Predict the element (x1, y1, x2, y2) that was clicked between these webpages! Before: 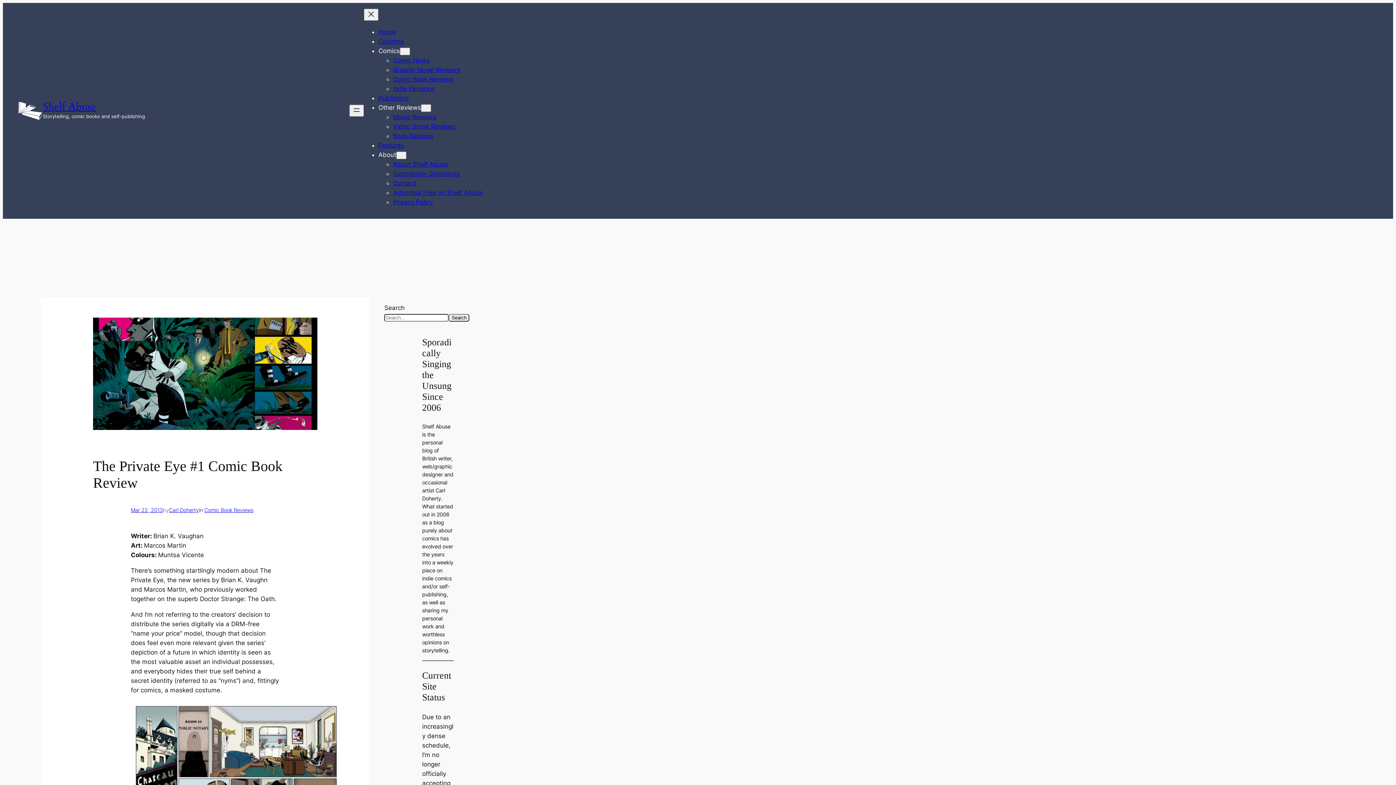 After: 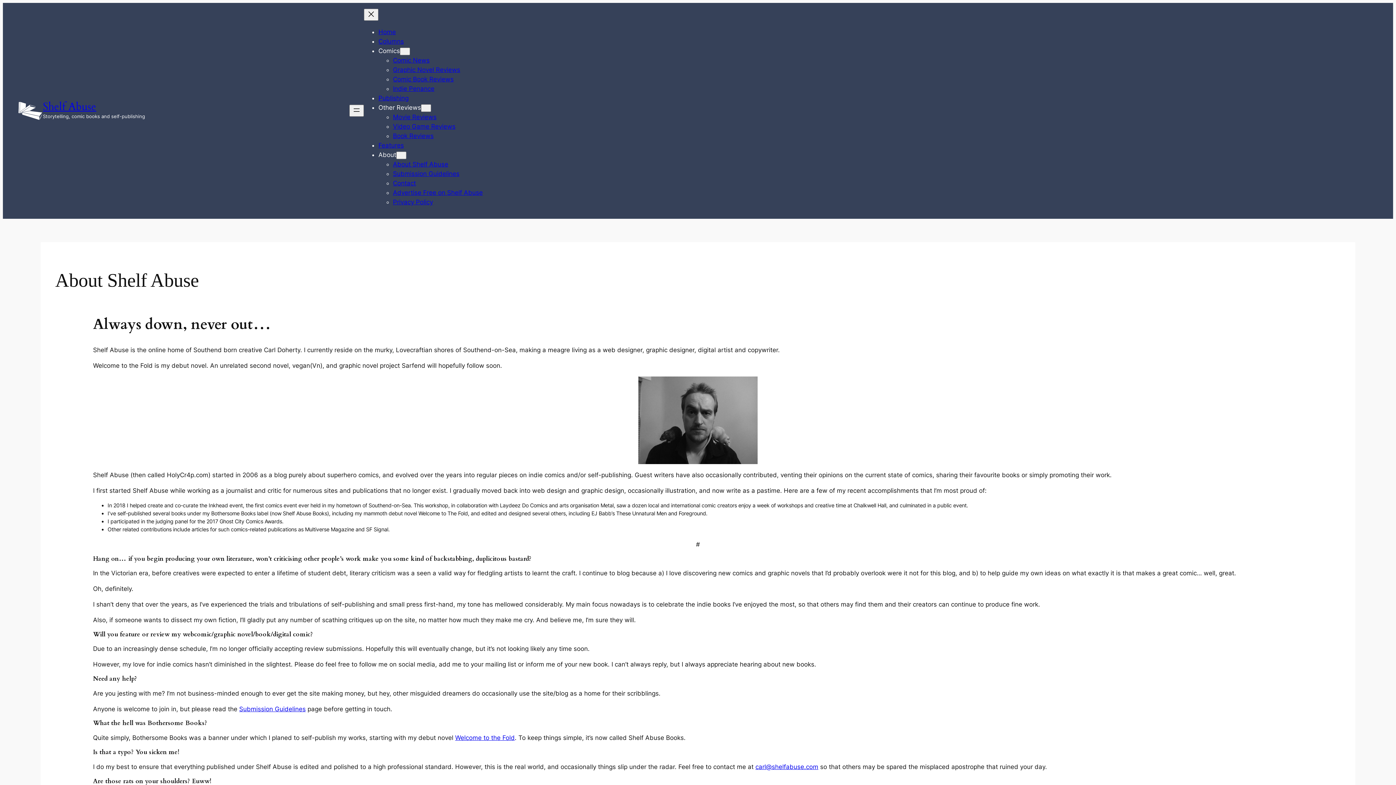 Action: bbox: (393, 160, 448, 167) label: About Shelf Abuse